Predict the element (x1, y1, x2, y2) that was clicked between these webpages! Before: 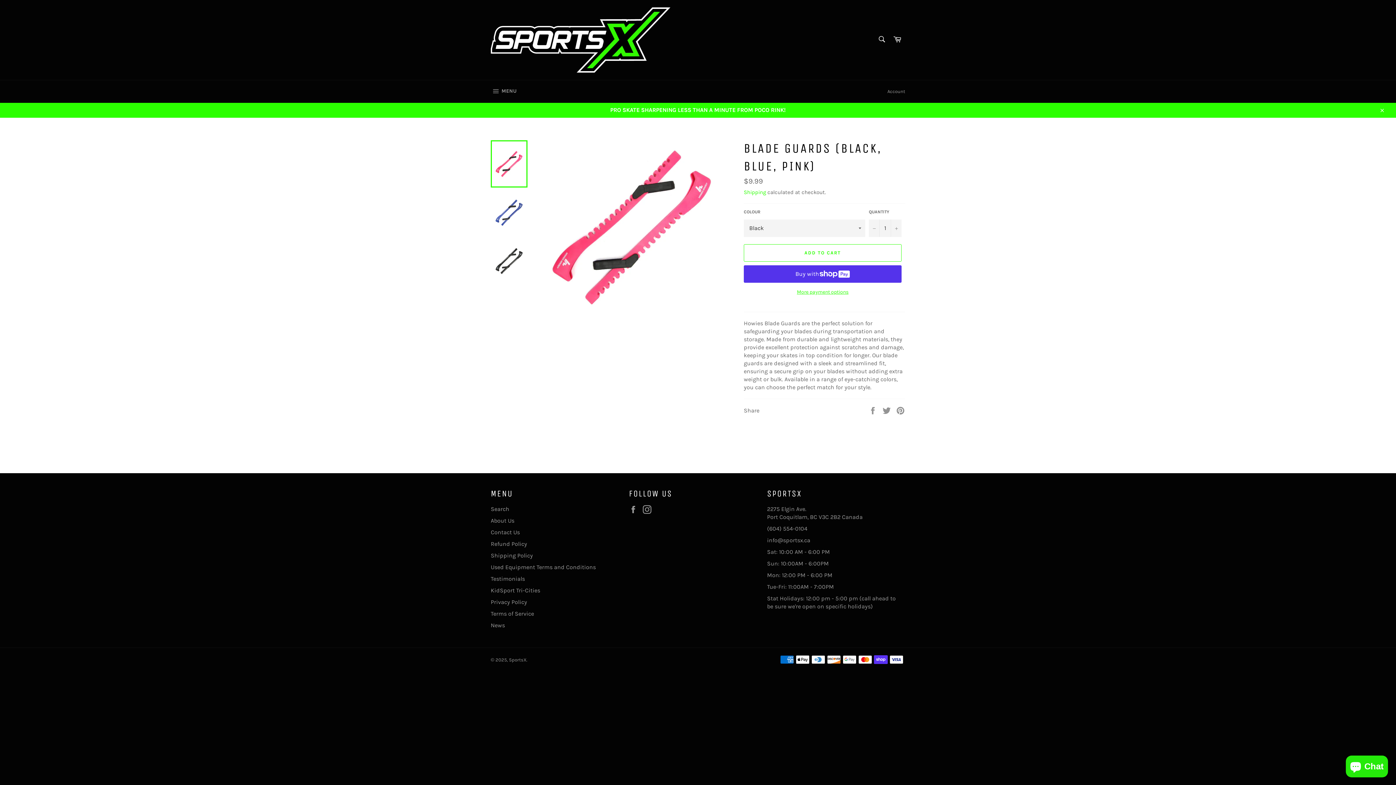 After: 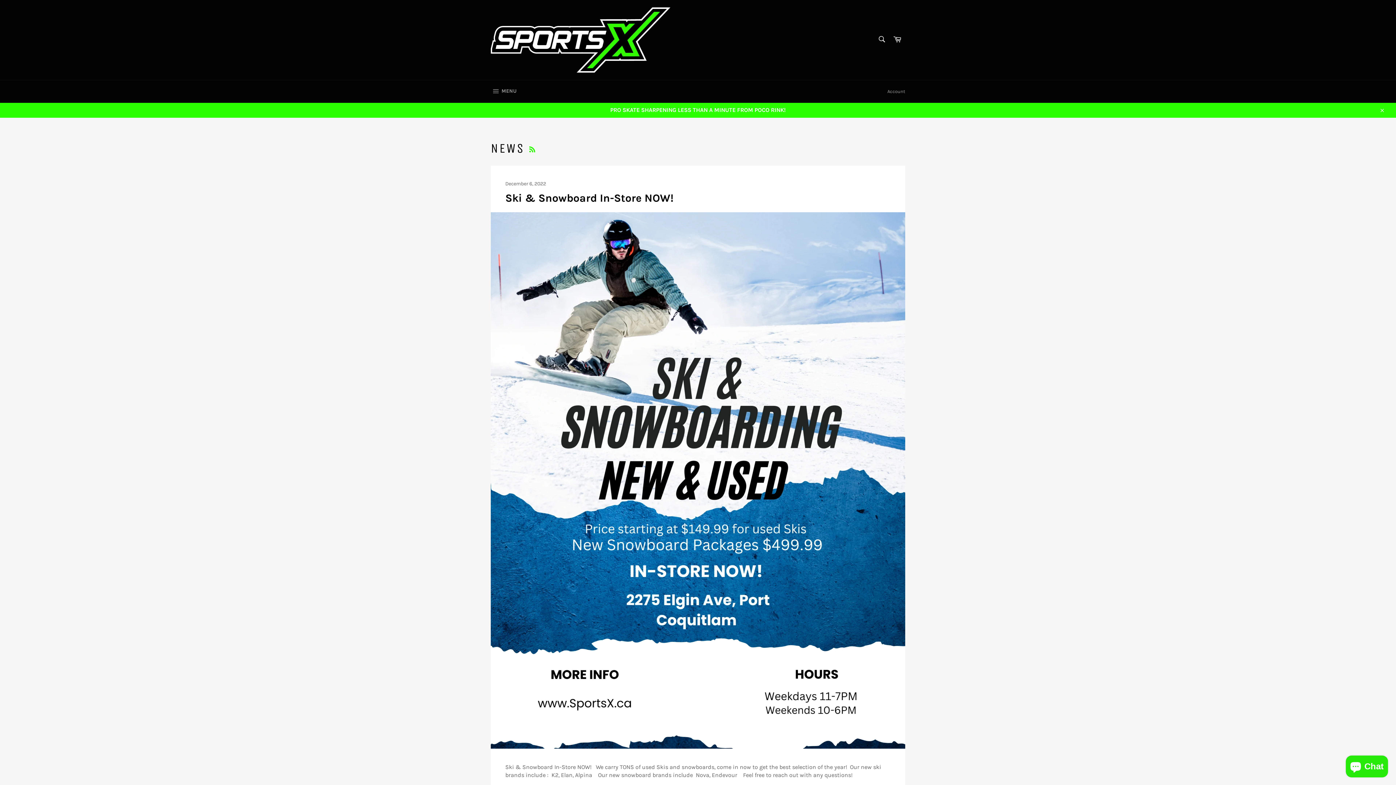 Action: bbox: (490, 622, 505, 628) label: News